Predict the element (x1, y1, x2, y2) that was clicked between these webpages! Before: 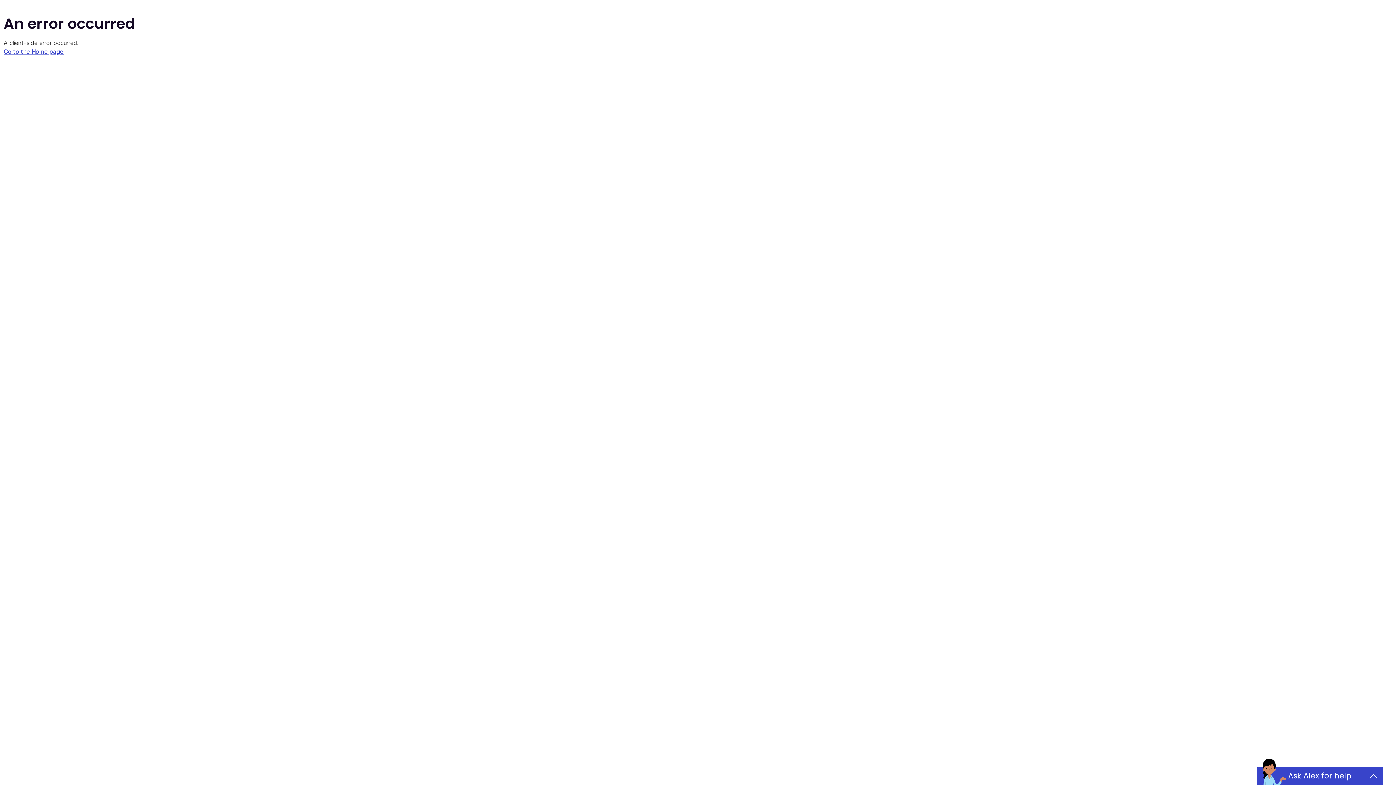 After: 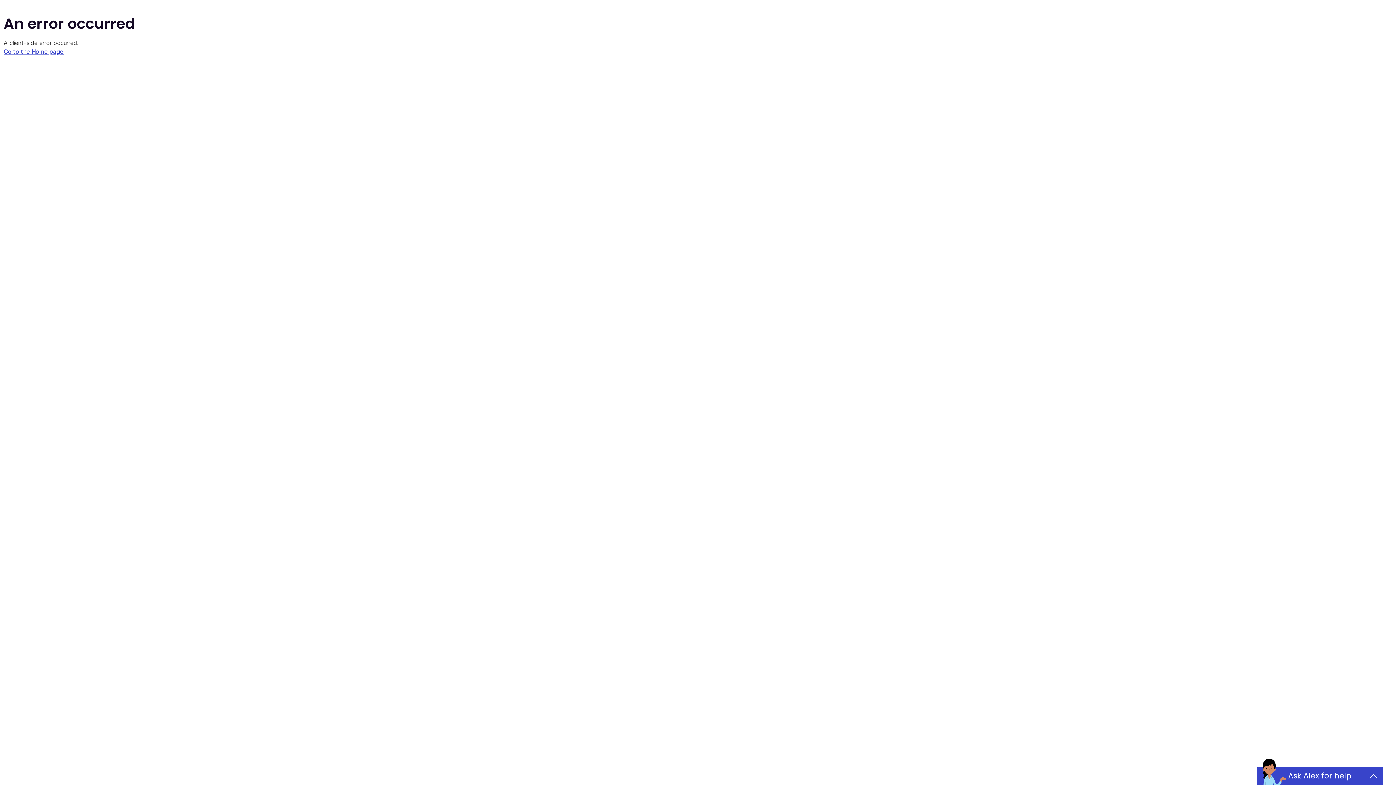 Action: bbox: (3, 48, 63, 55) label: Go to the Home page